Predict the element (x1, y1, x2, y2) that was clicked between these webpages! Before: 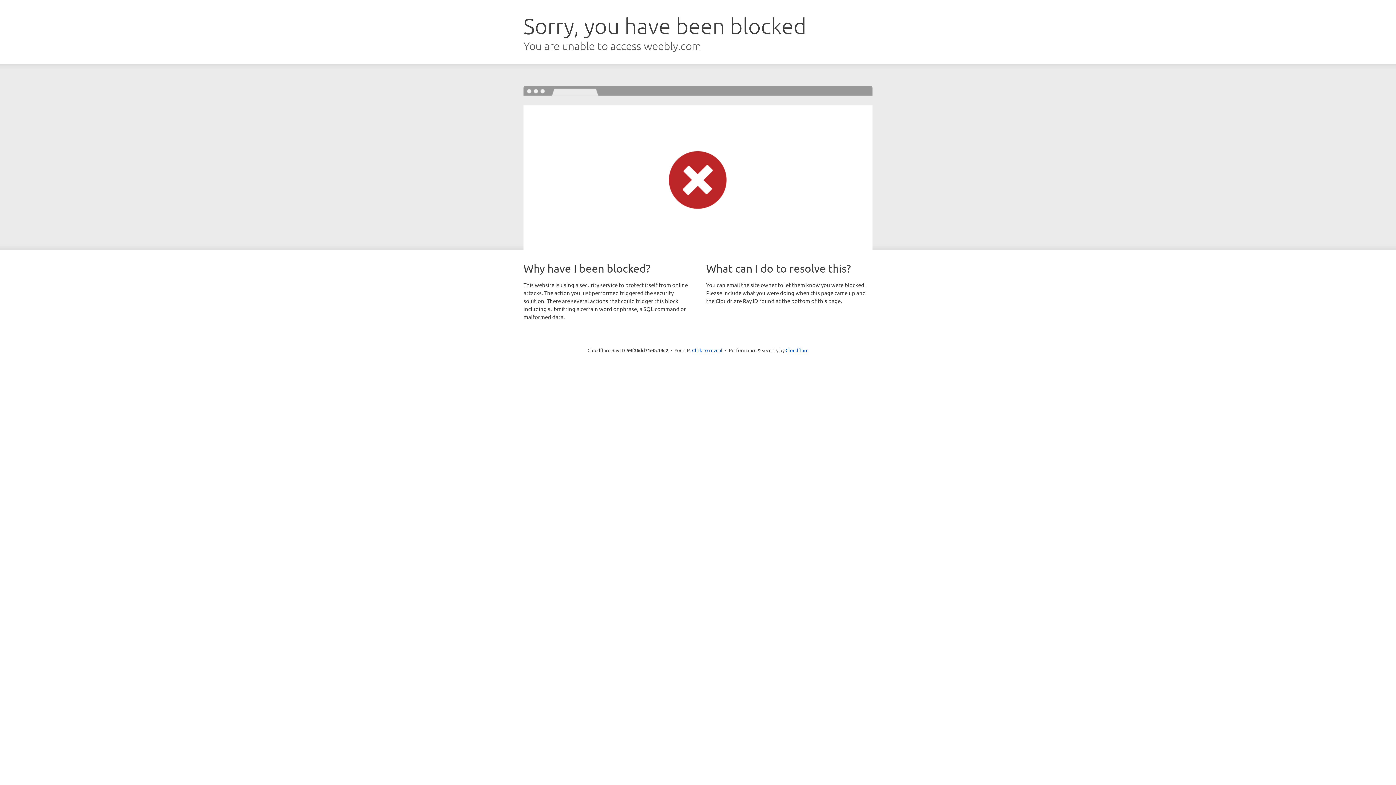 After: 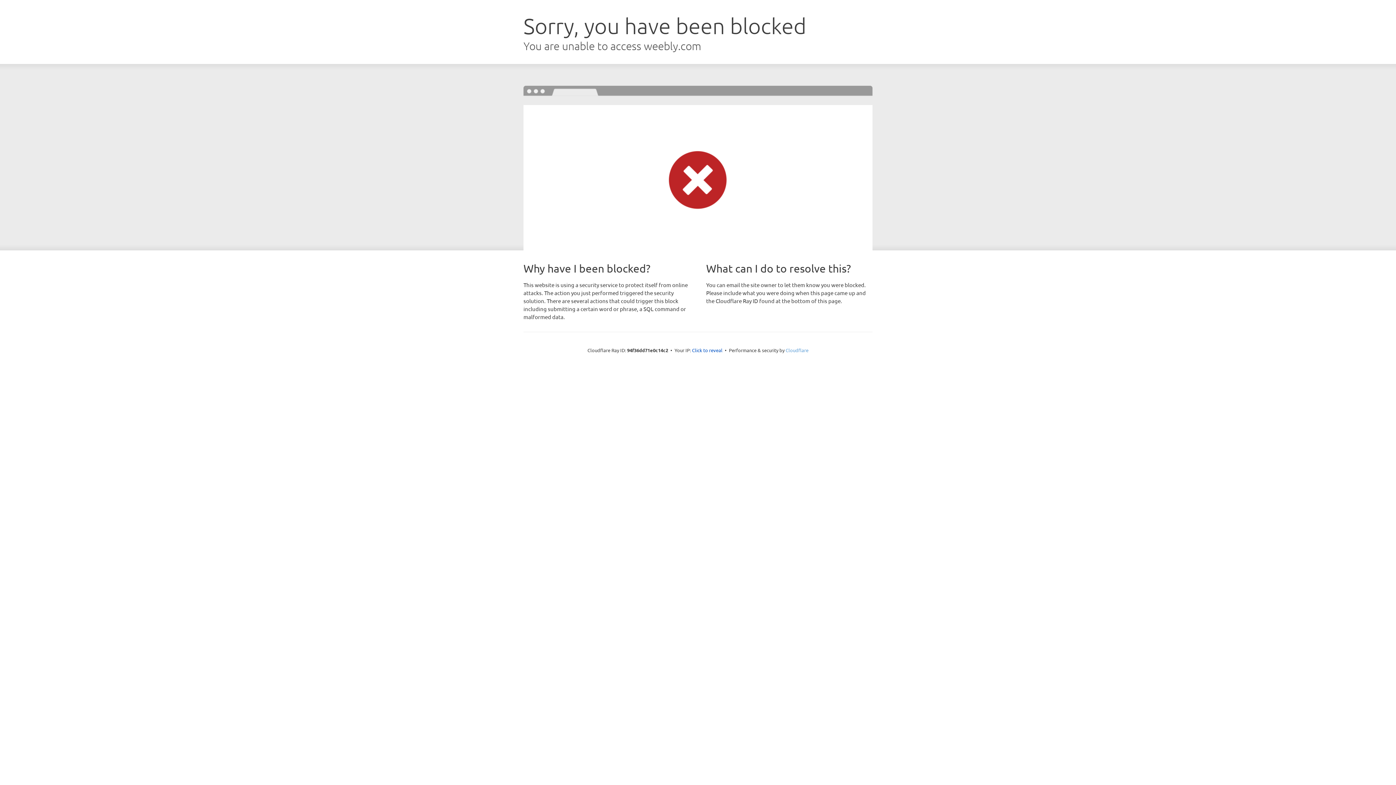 Action: label: Cloudflare bbox: (785, 347, 808, 353)